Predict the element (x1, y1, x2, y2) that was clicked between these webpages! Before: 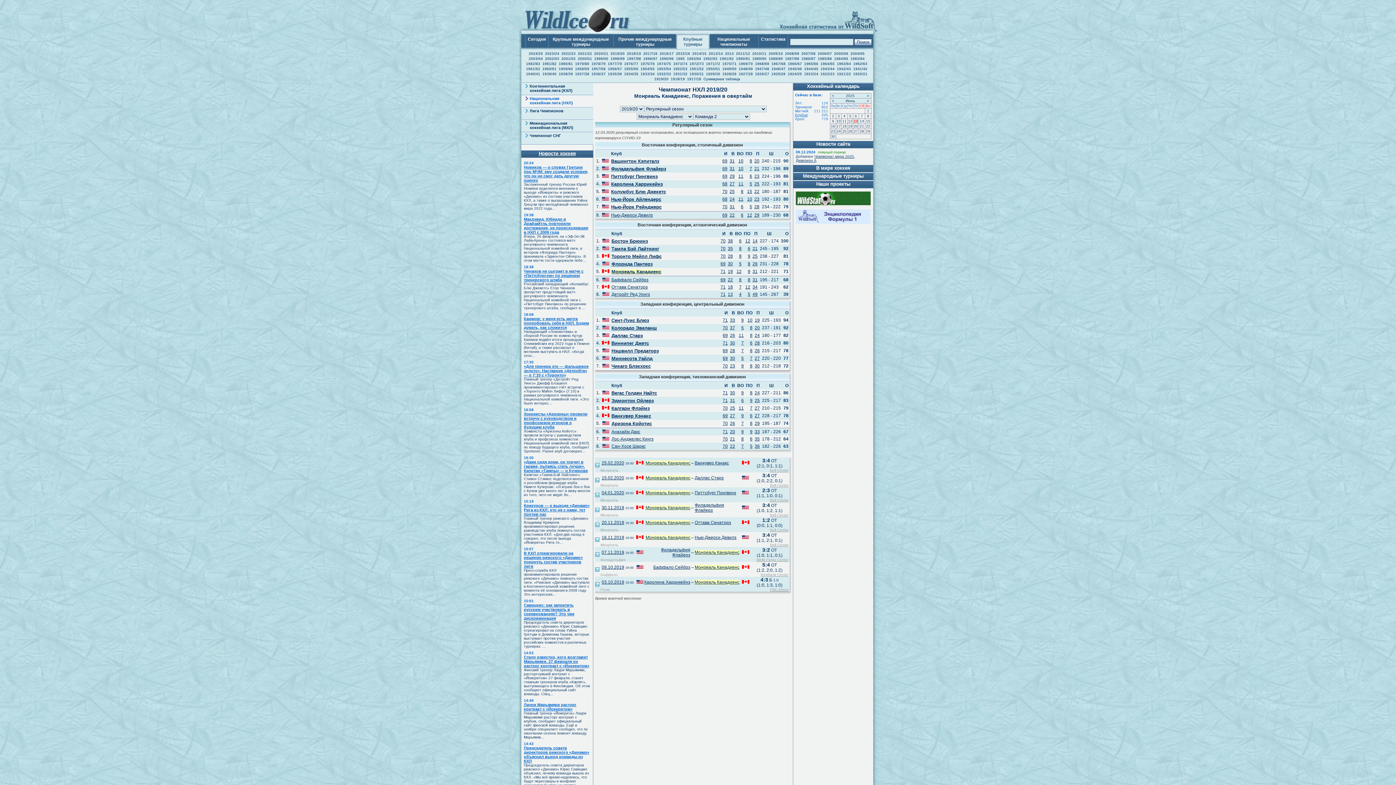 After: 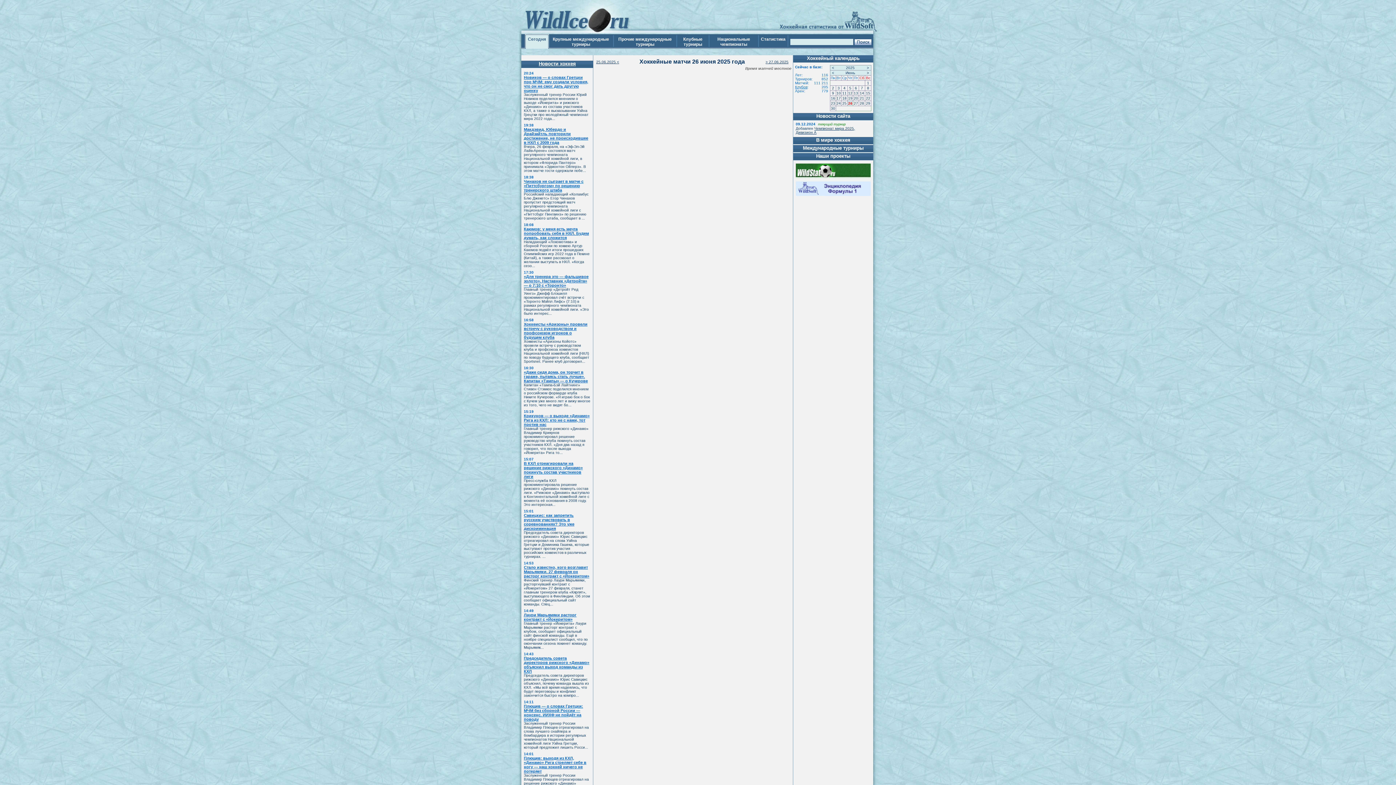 Action: bbox: (848, 129, 852, 133) label: 26